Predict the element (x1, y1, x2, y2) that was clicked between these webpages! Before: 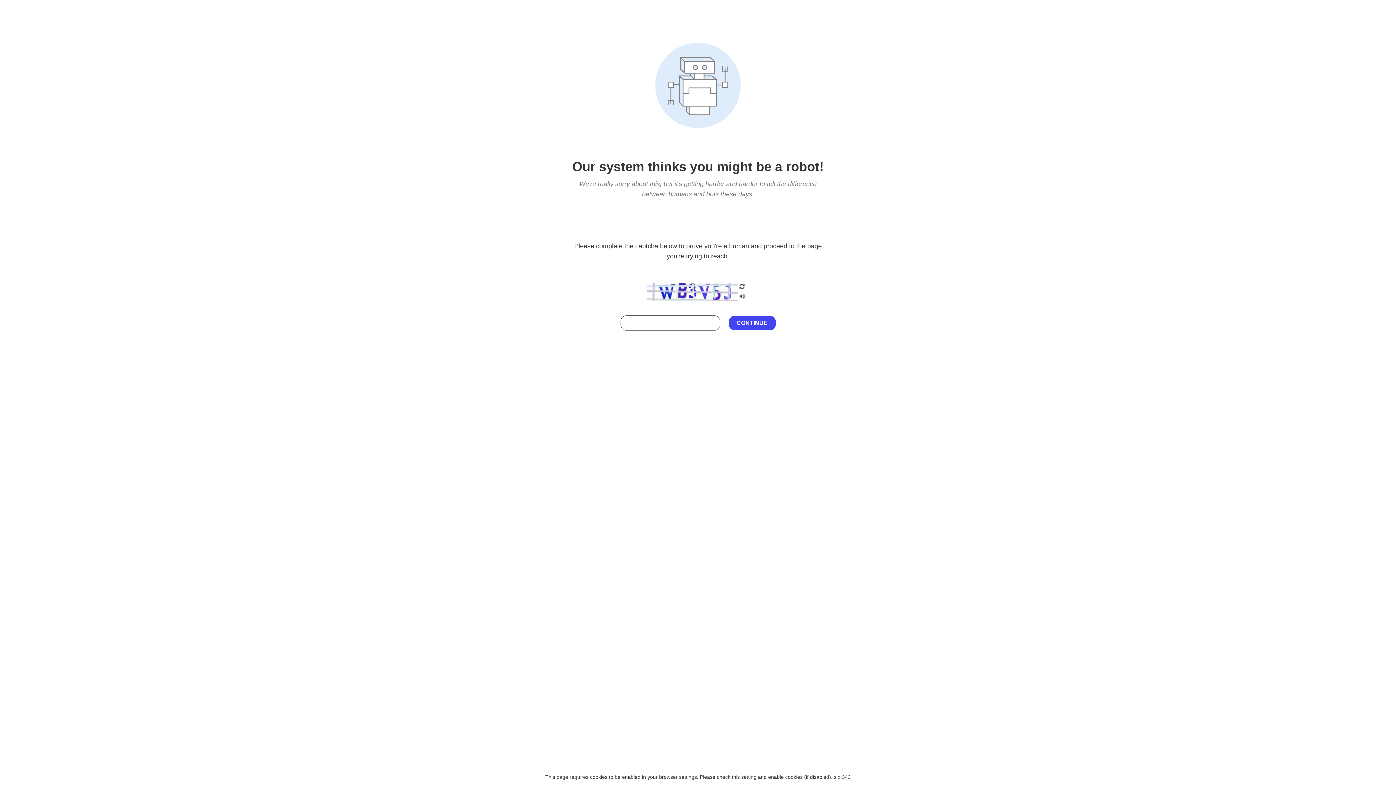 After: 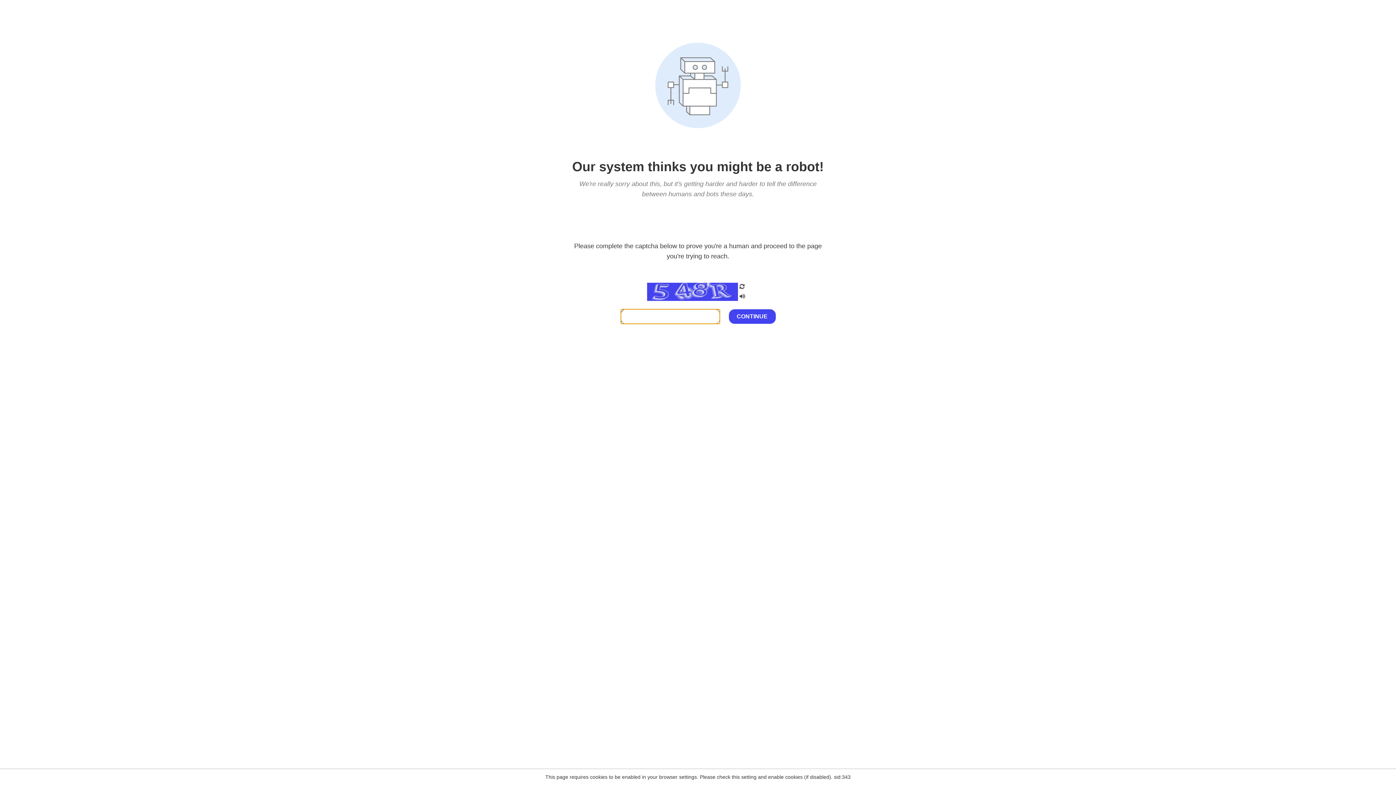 Action: bbox: (738, 200, 746, 210)